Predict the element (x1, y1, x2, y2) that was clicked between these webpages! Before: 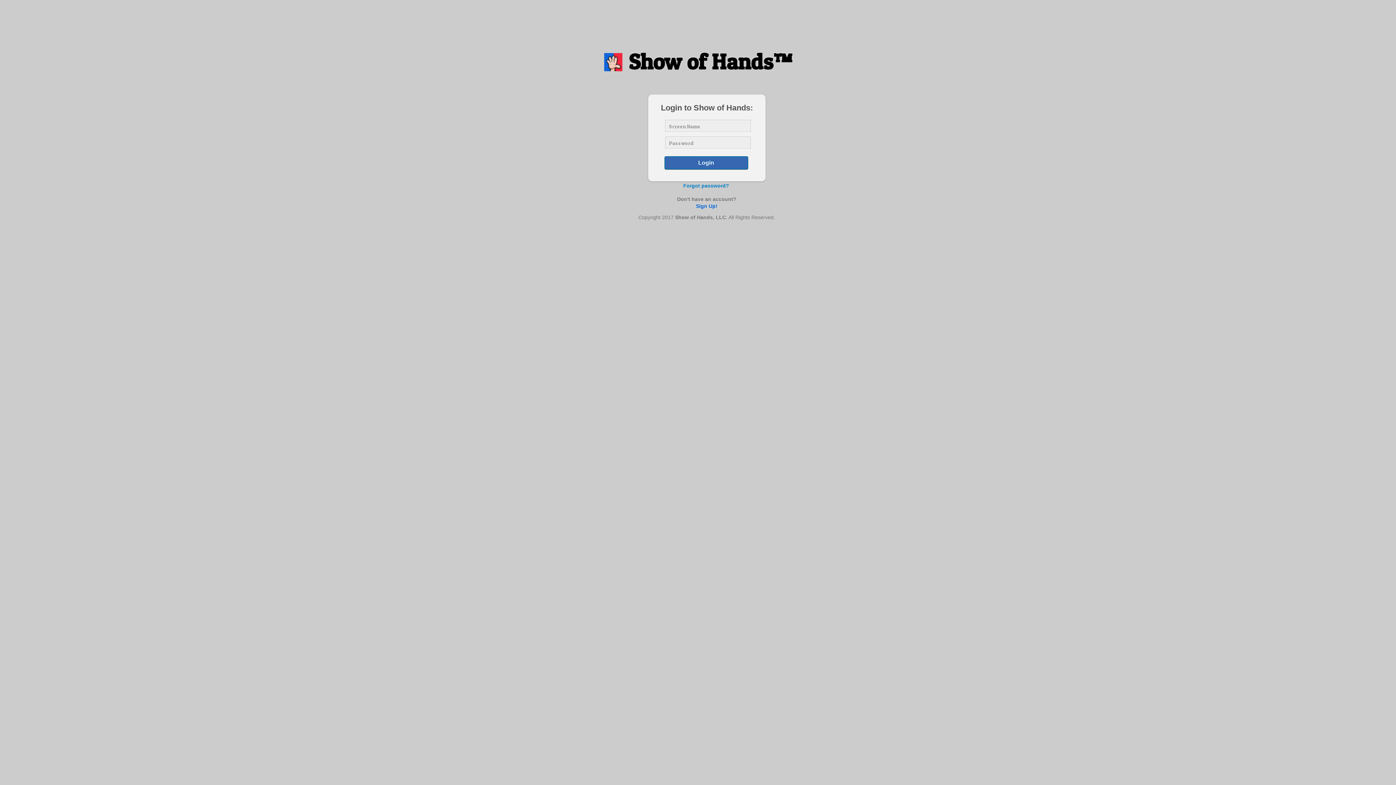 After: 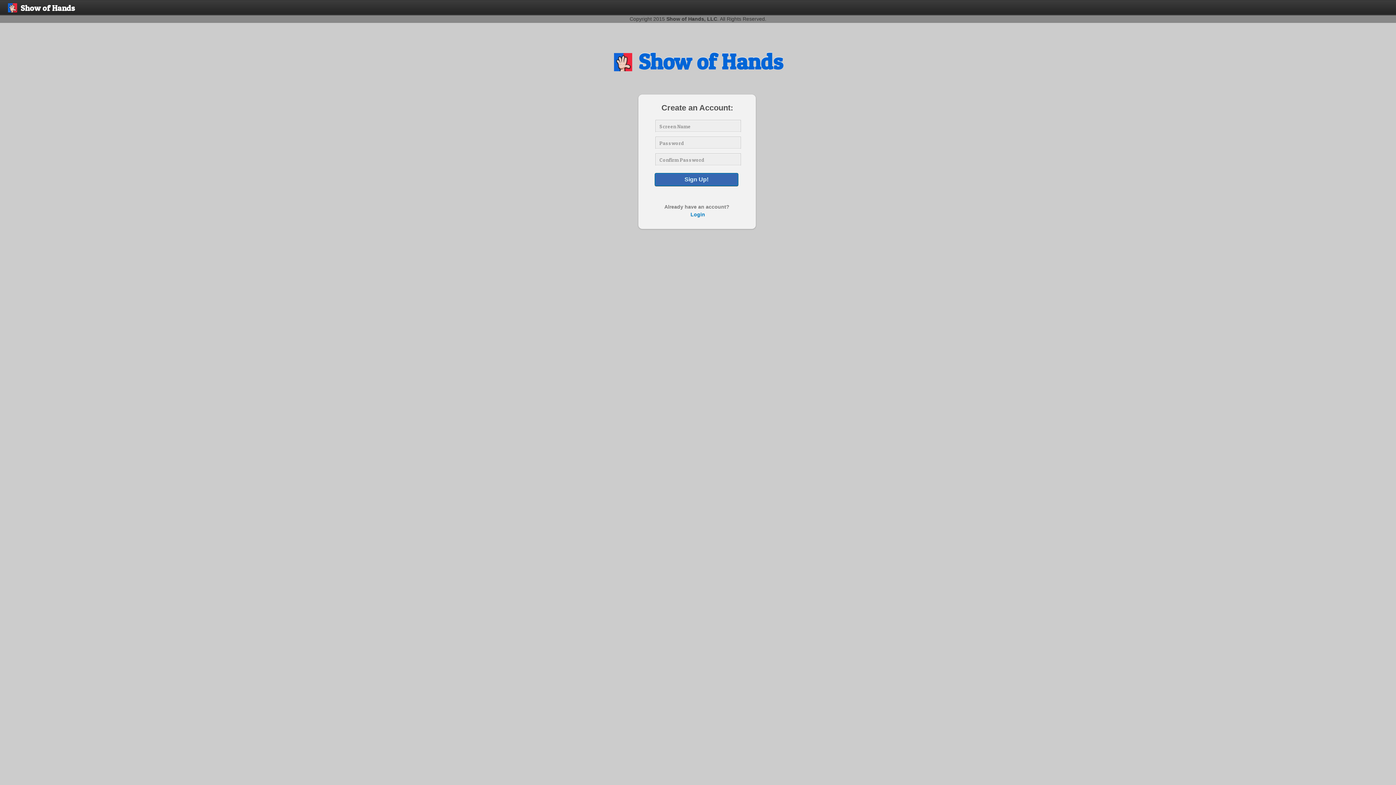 Action: bbox: (696, 203, 717, 209) label: Sign Up!